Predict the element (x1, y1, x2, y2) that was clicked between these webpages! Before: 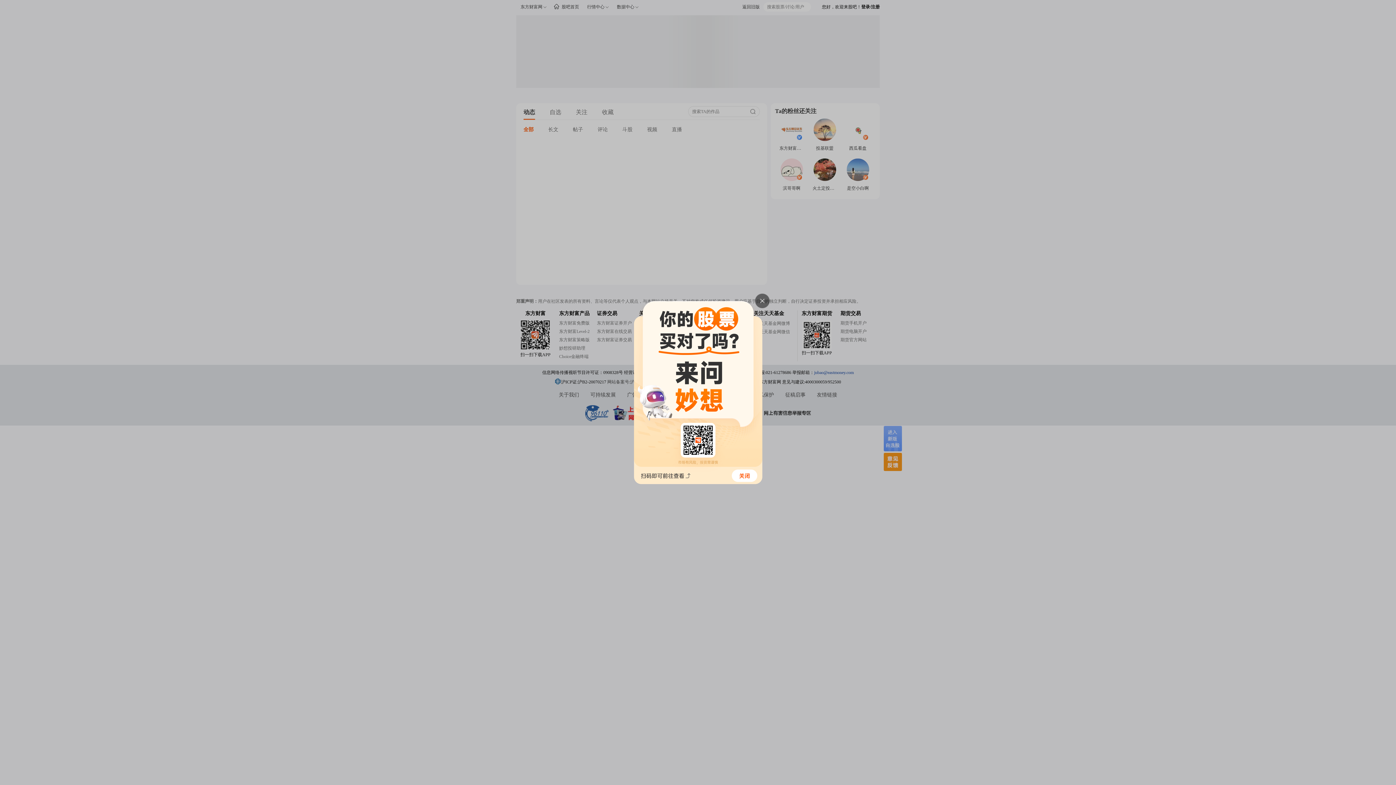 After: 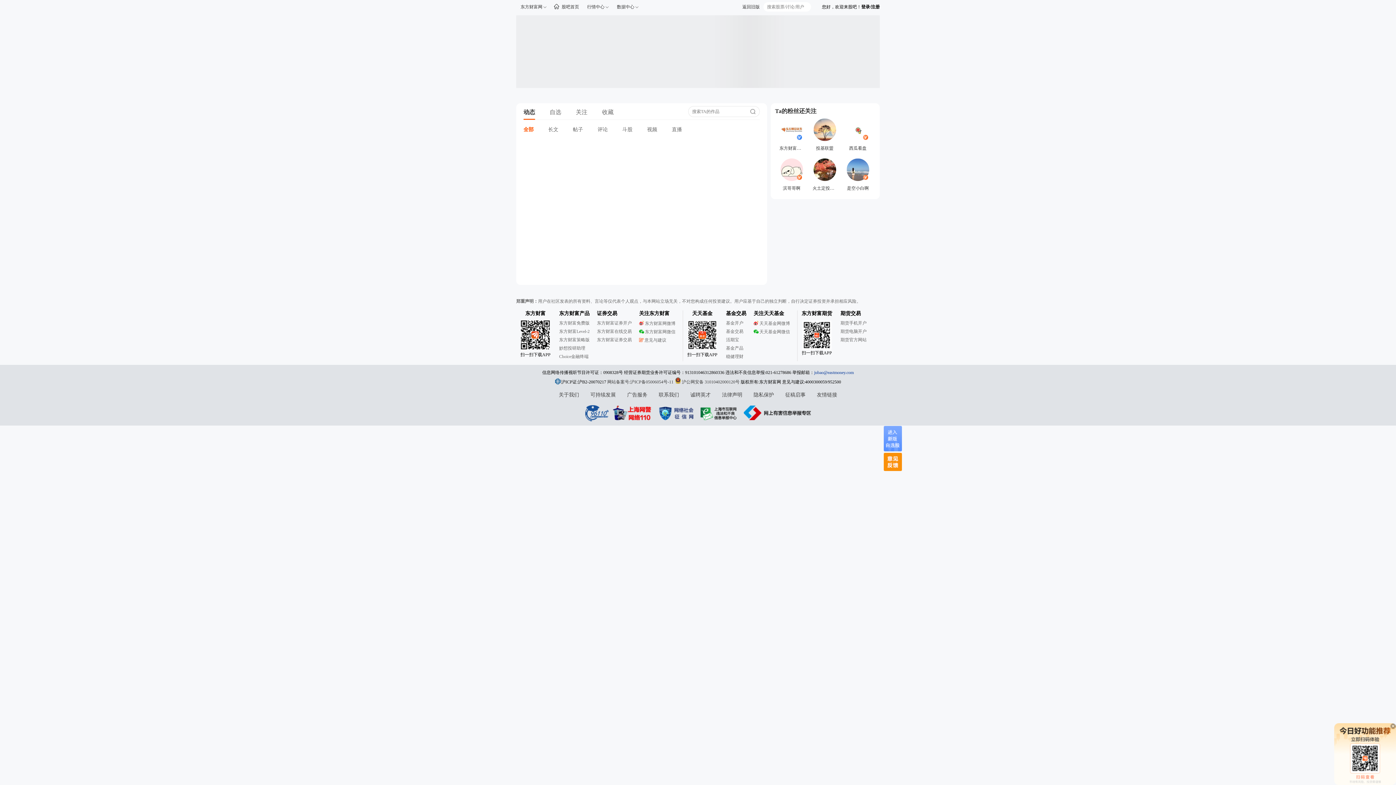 Action: bbox: (634, 467, 762, 485)